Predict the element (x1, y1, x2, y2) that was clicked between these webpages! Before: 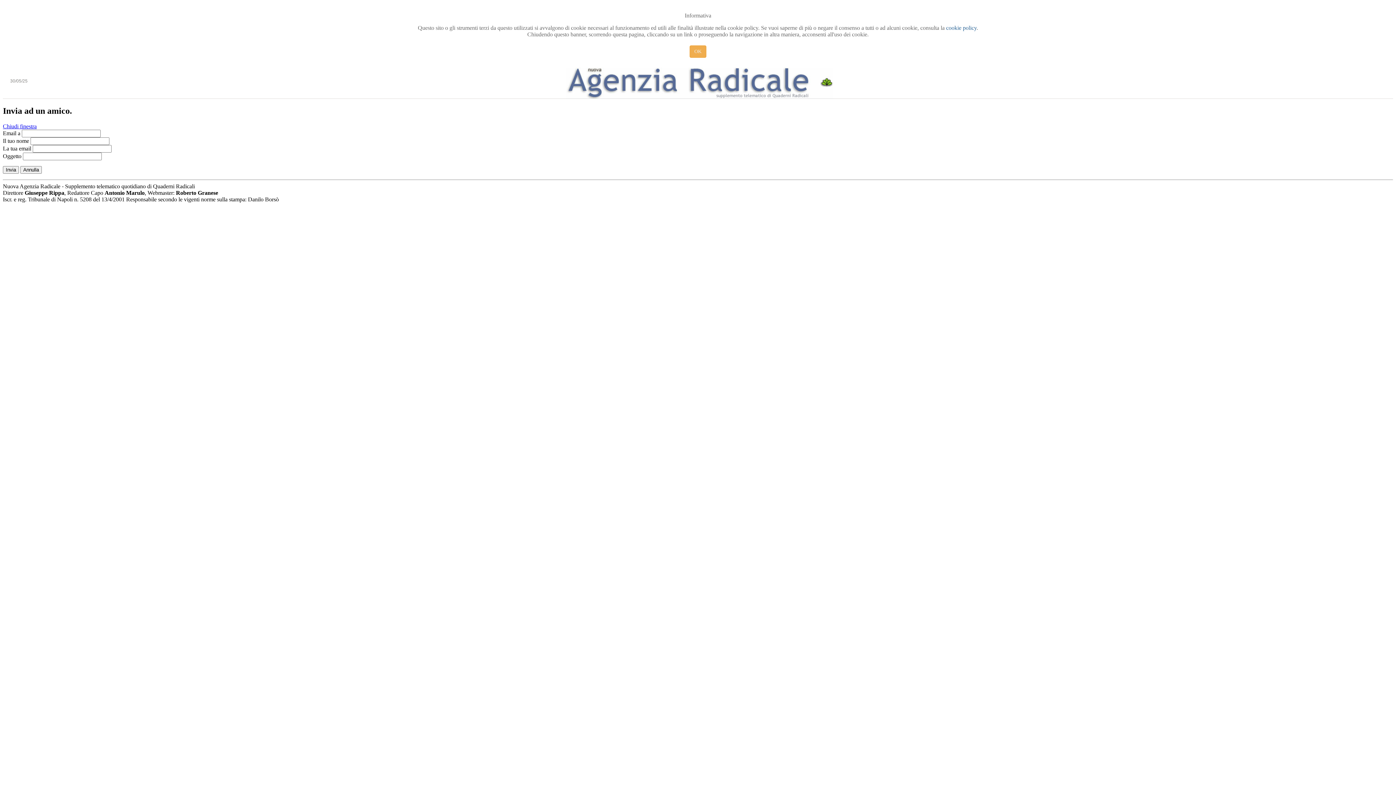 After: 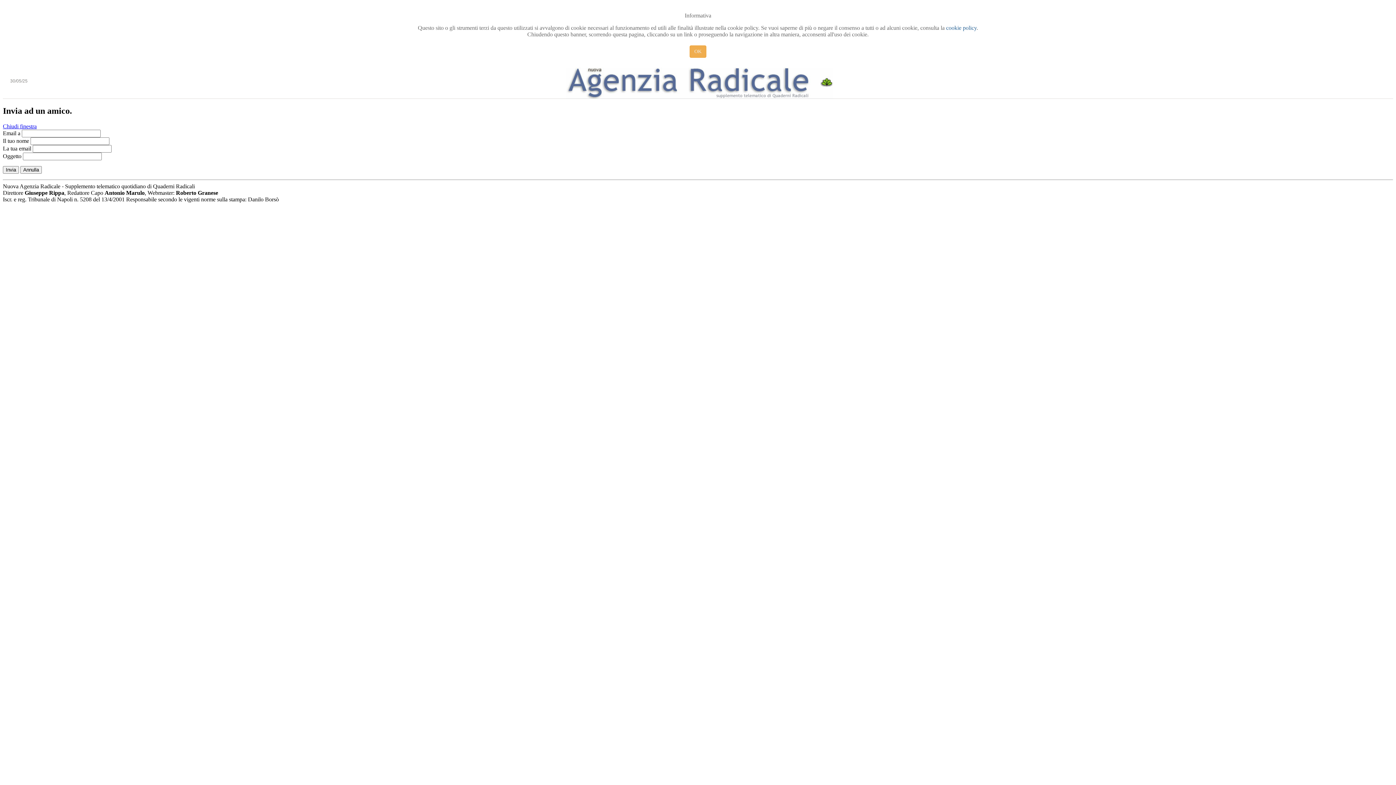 Action: bbox: (2, 123, 36, 129) label: Chiudi finestra